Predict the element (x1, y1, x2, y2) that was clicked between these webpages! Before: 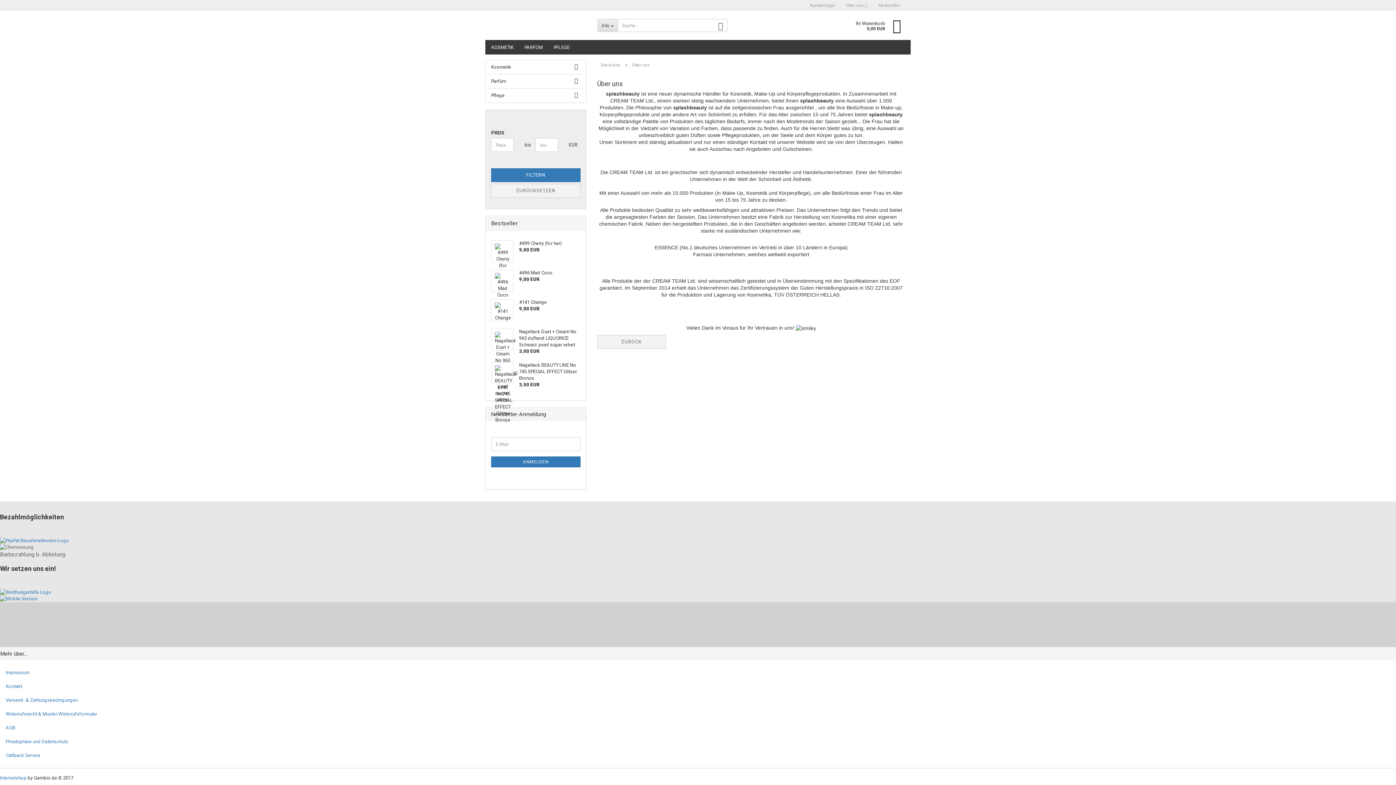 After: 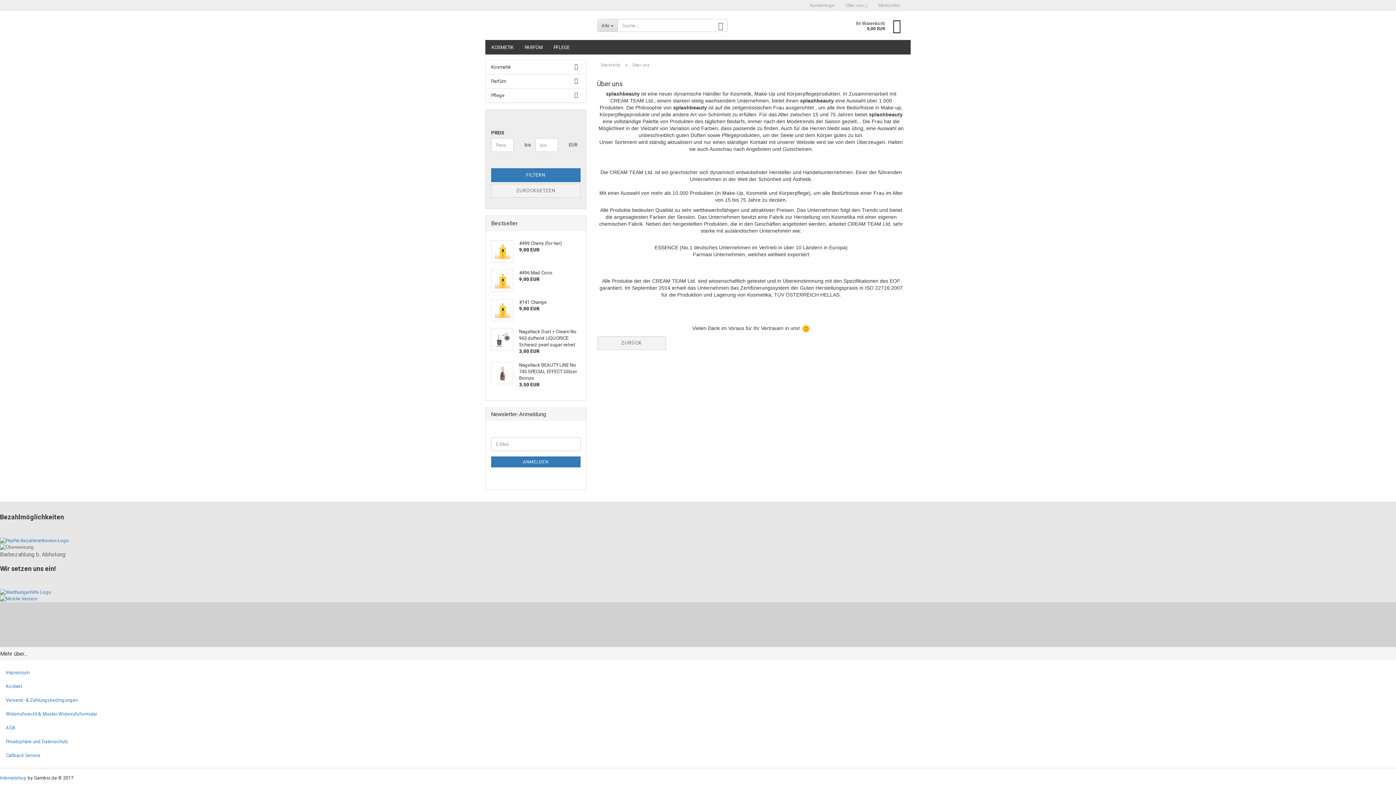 Action: bbox: (840, 0, 873, 10) label: Über uns 